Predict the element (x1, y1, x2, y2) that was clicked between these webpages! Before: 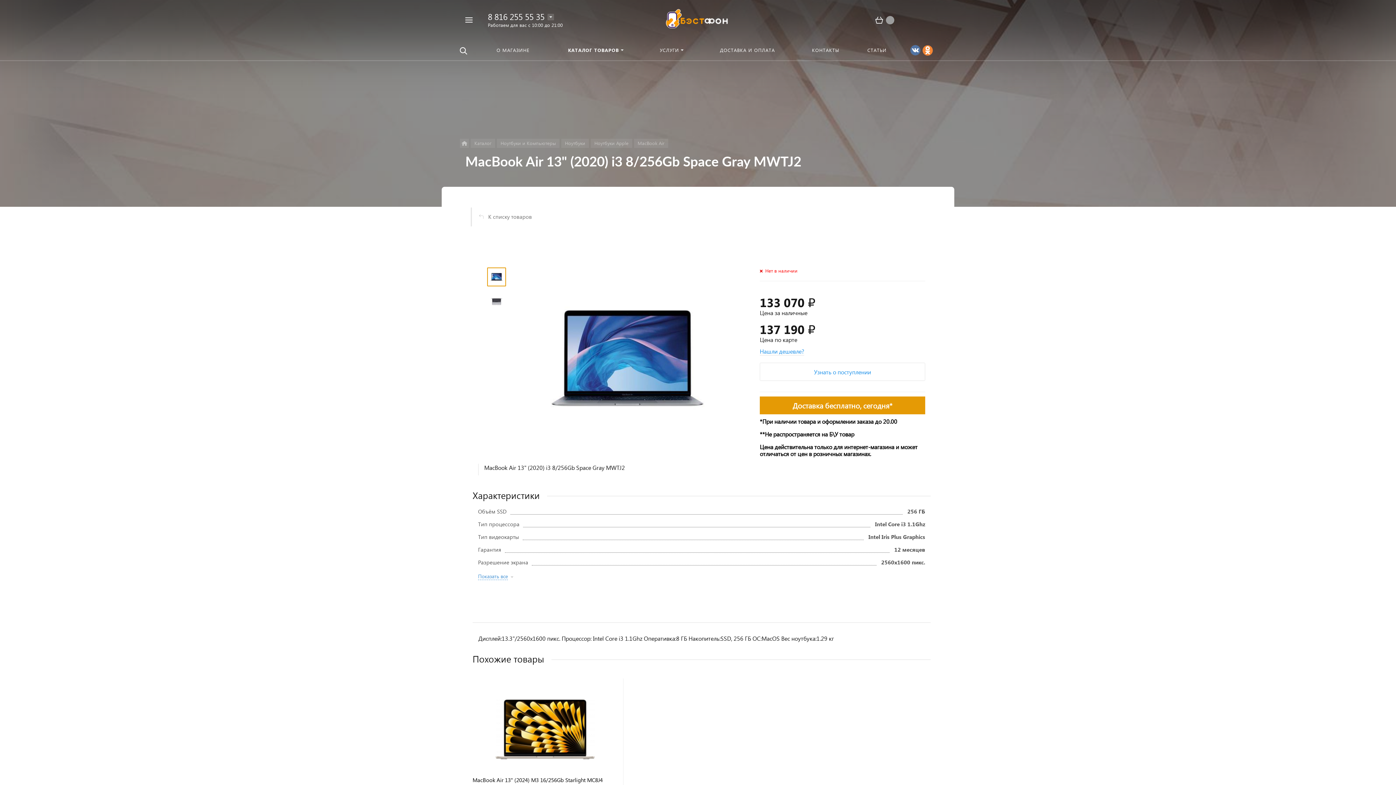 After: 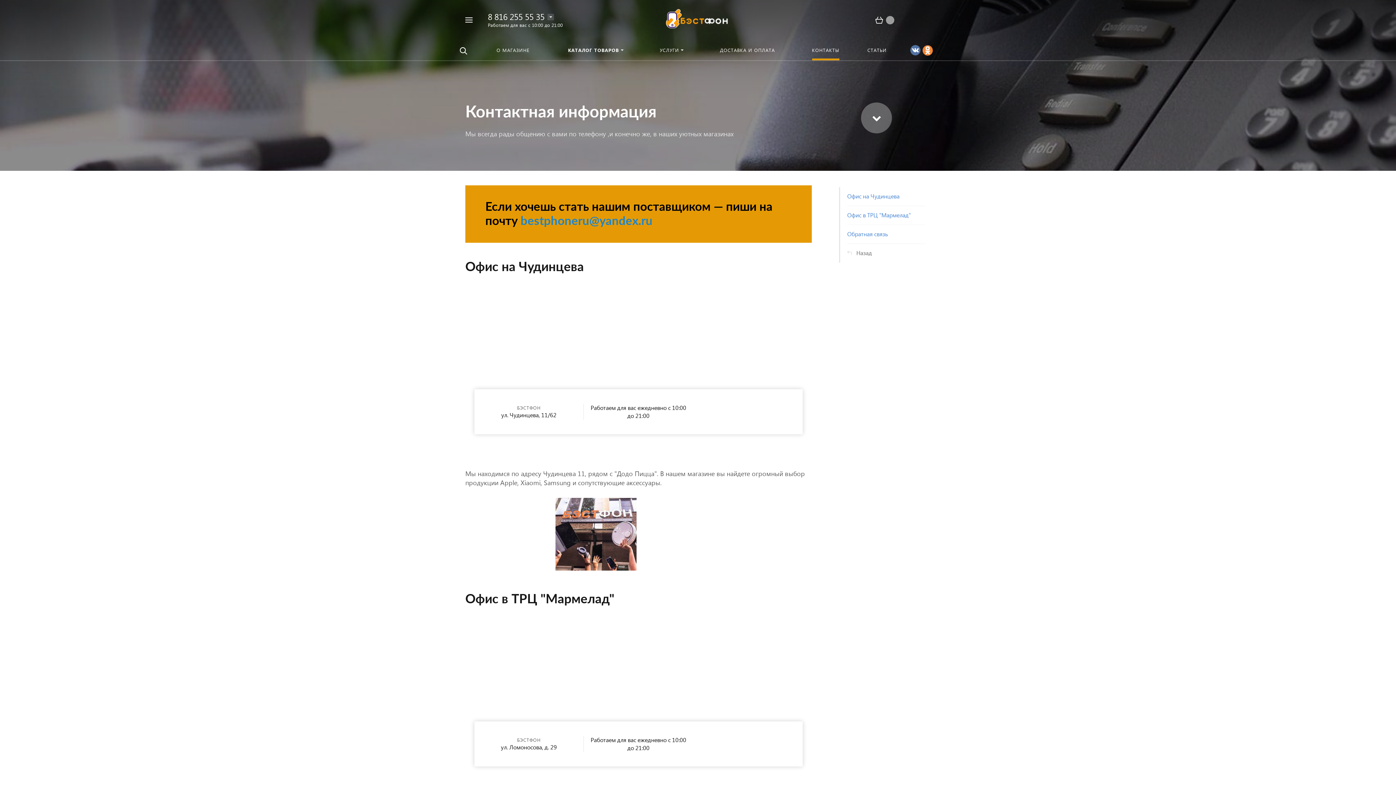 Action: label: КОНТАКТЫ bbox: (797, 40, 854, 60)